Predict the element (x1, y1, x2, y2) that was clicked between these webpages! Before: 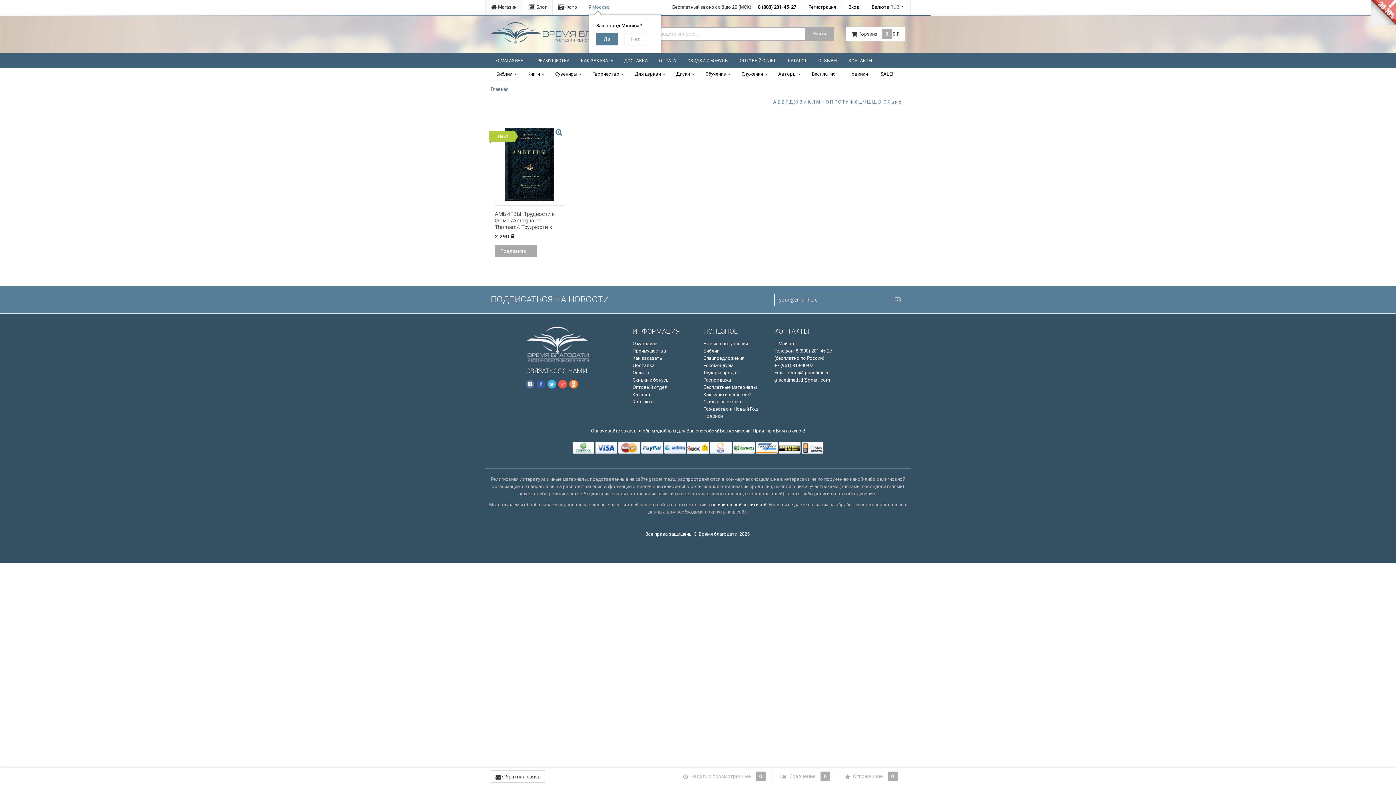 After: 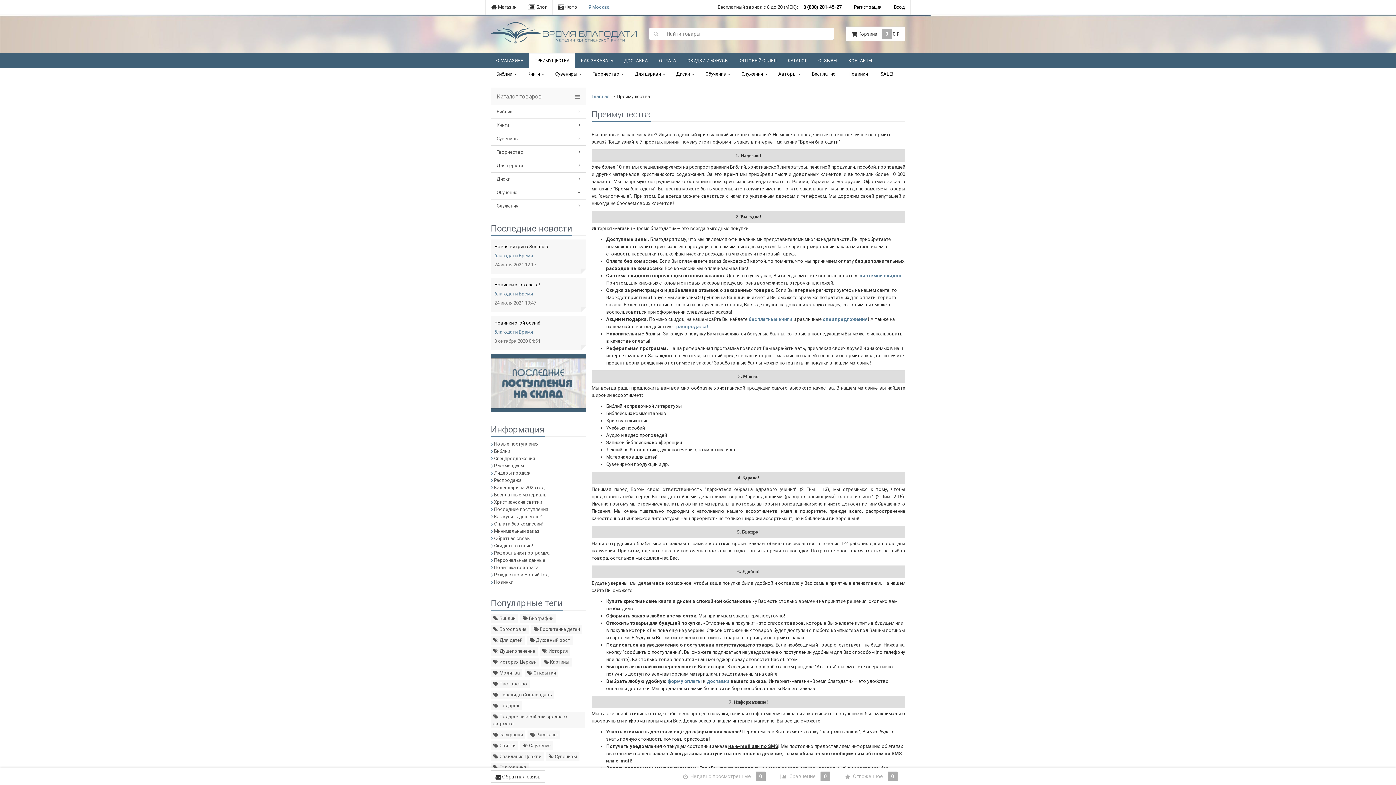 Action: label: Преимущества bbox: (632, 348, 666, 353)